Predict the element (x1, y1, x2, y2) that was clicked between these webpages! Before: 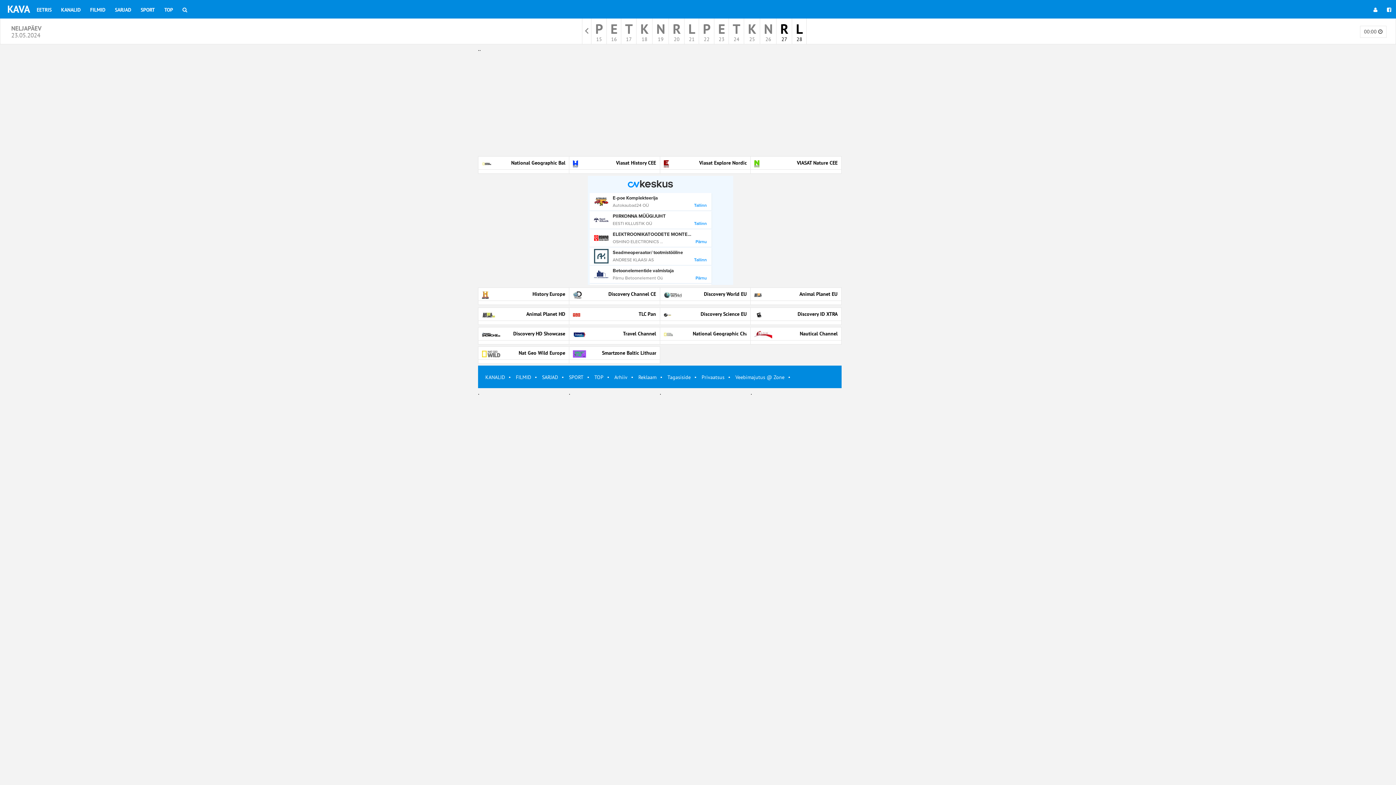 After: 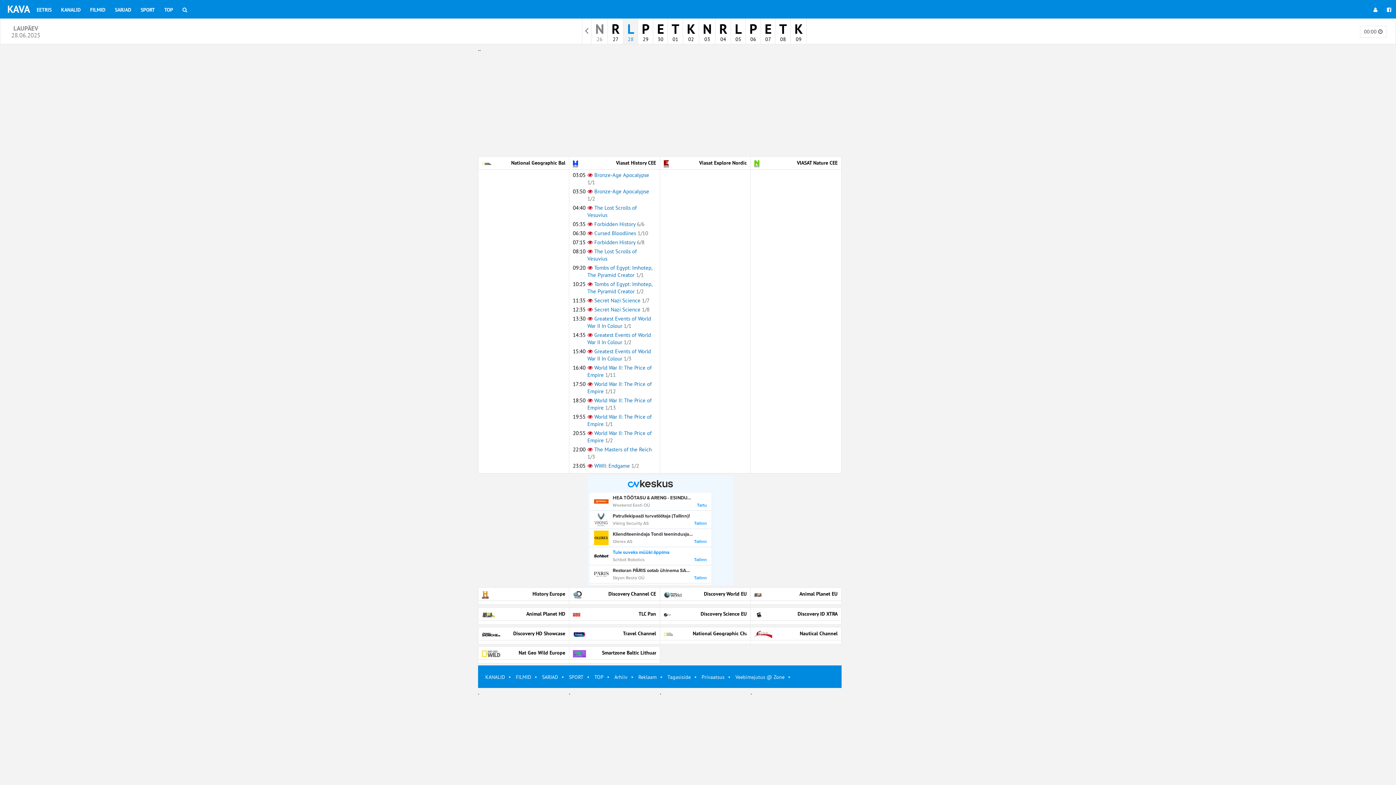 Action: label: L
28 bbox: (792, 18, 806, 44)